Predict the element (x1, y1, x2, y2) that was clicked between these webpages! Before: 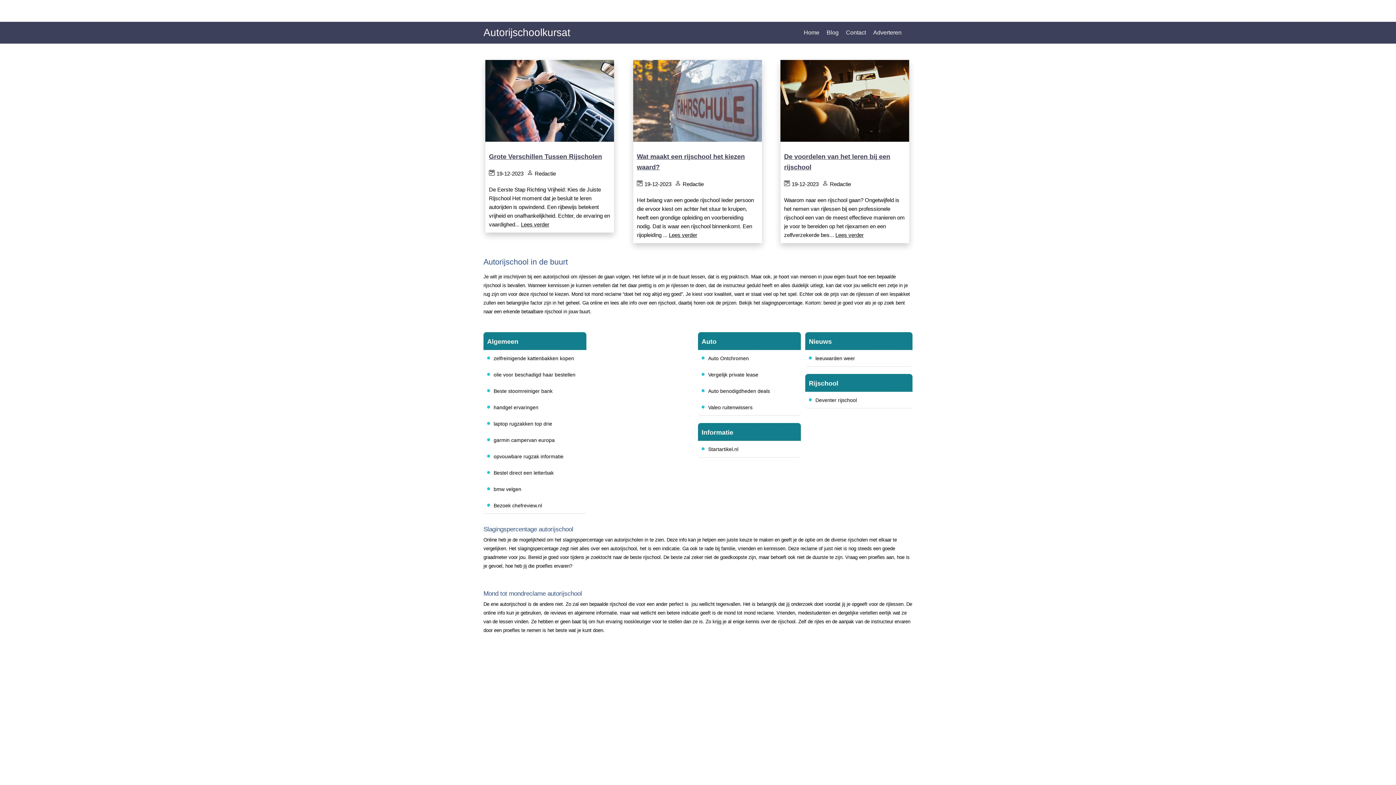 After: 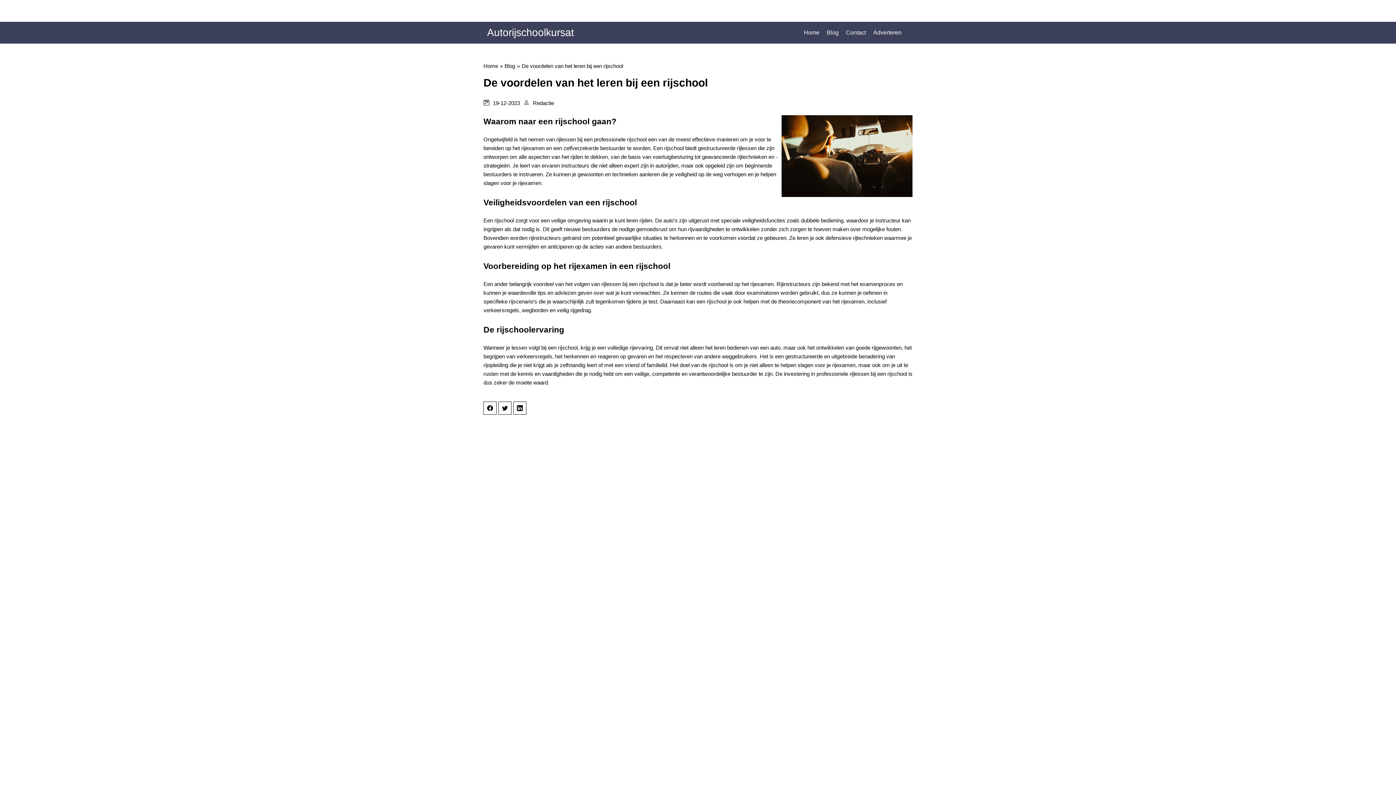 Action: label: Lees verder bbox: (835, 232, 863, 238)